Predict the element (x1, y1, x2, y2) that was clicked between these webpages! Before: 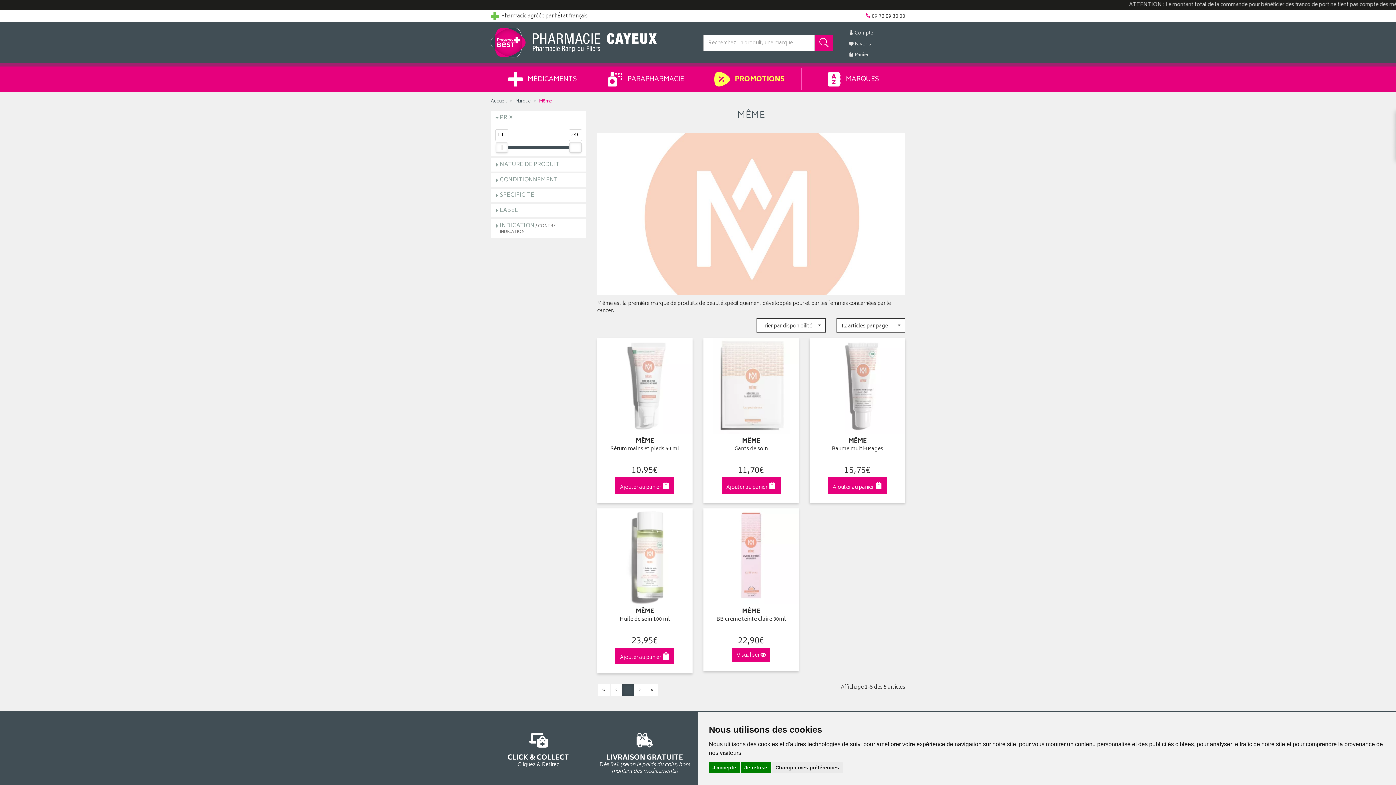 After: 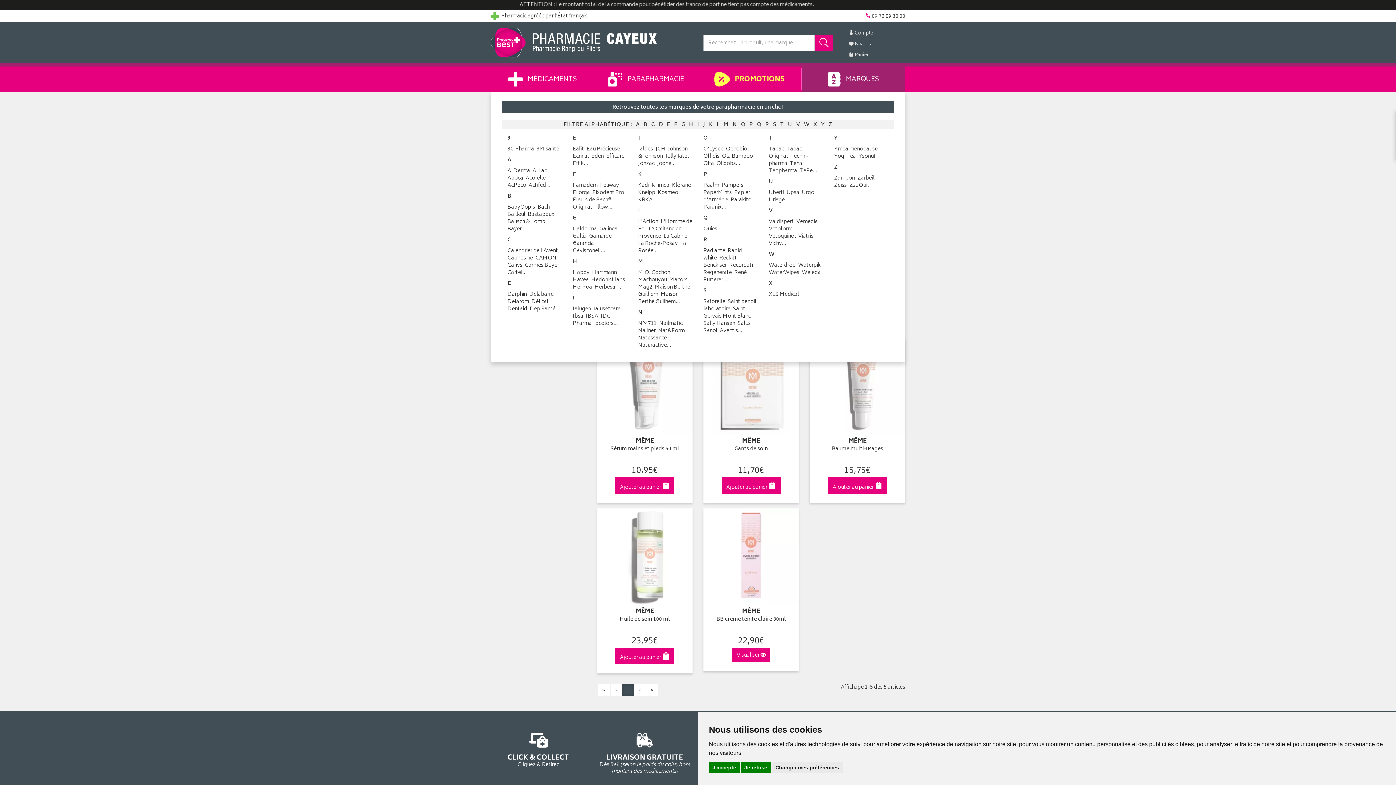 Action: bbox: (801, 68, 905, 90) label:  MARQUES